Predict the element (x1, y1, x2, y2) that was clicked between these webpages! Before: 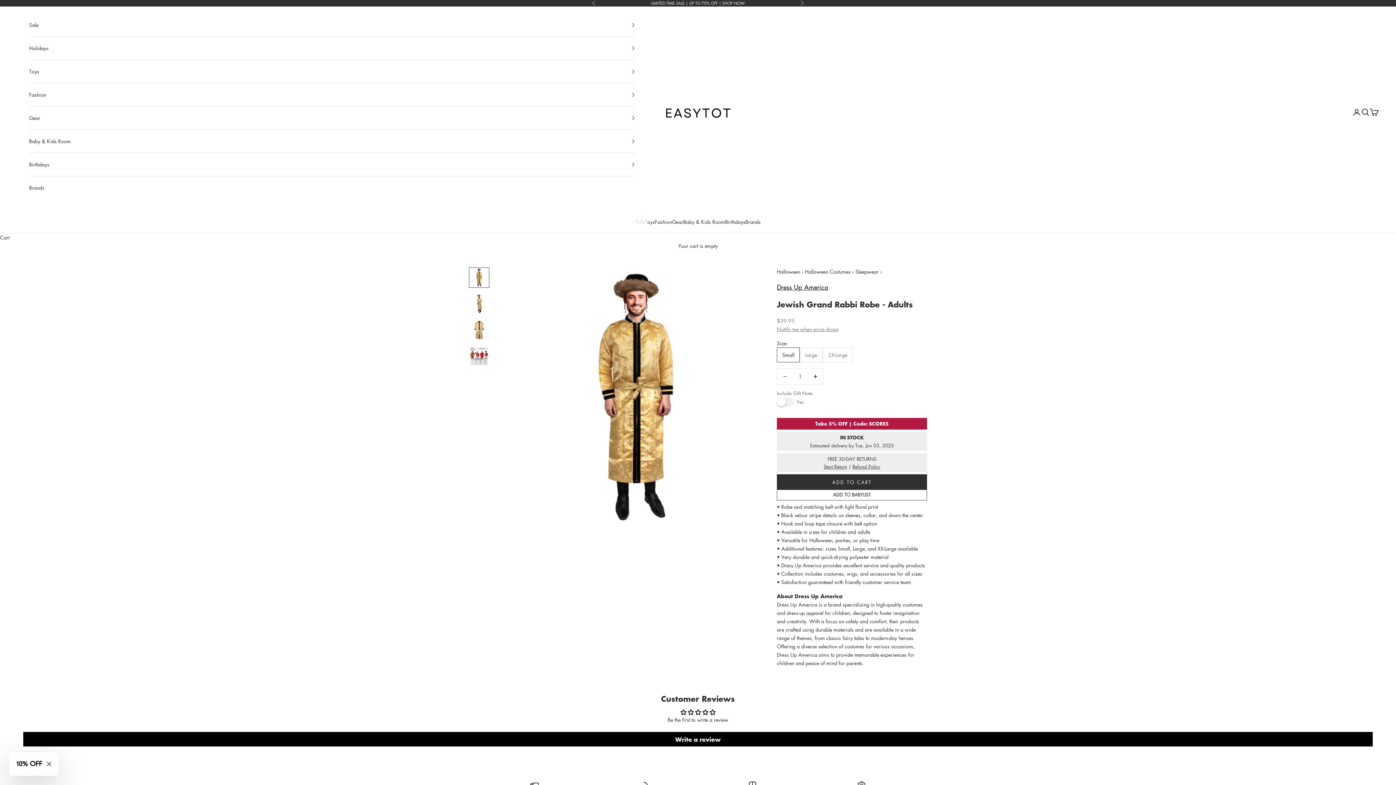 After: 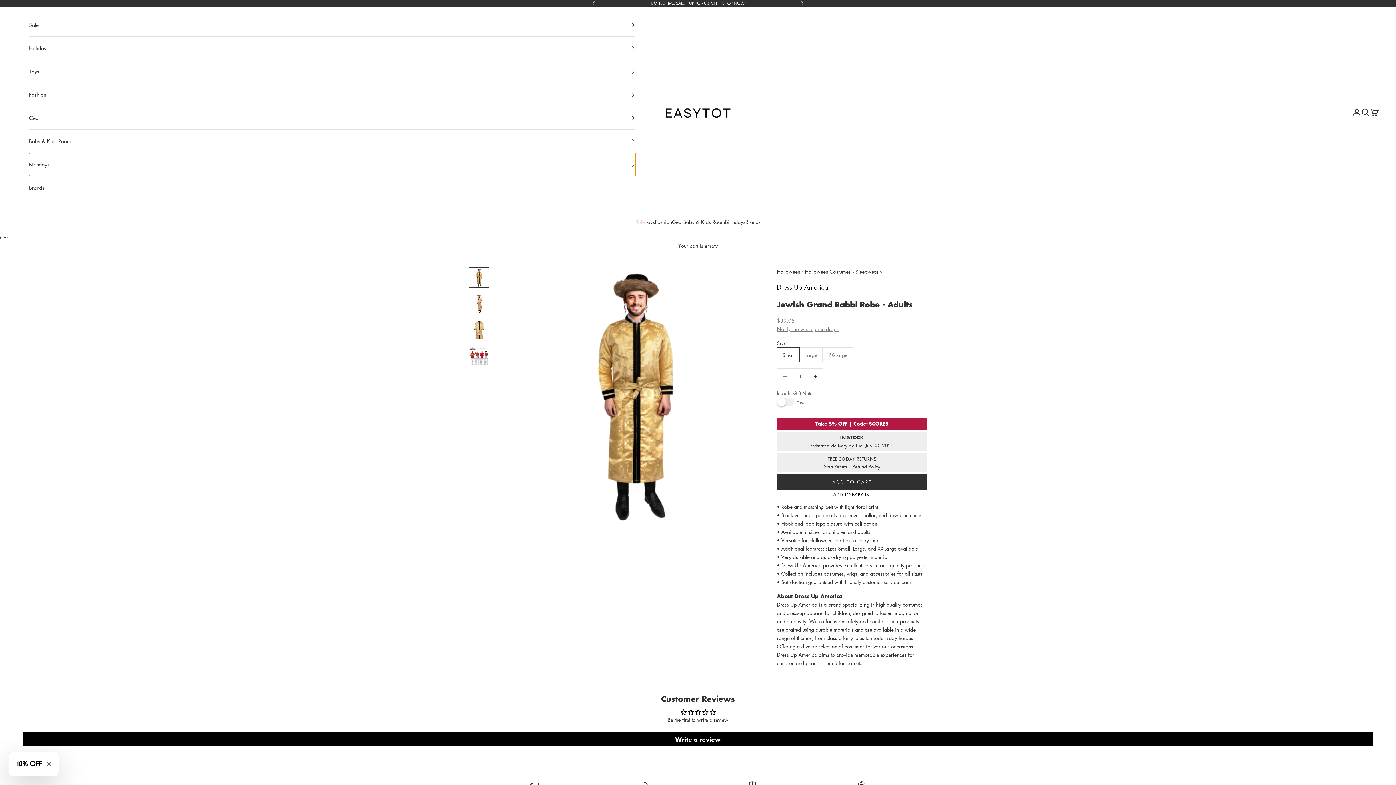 Action: bbox: (29, 153, 635, 176) label: Birthdays